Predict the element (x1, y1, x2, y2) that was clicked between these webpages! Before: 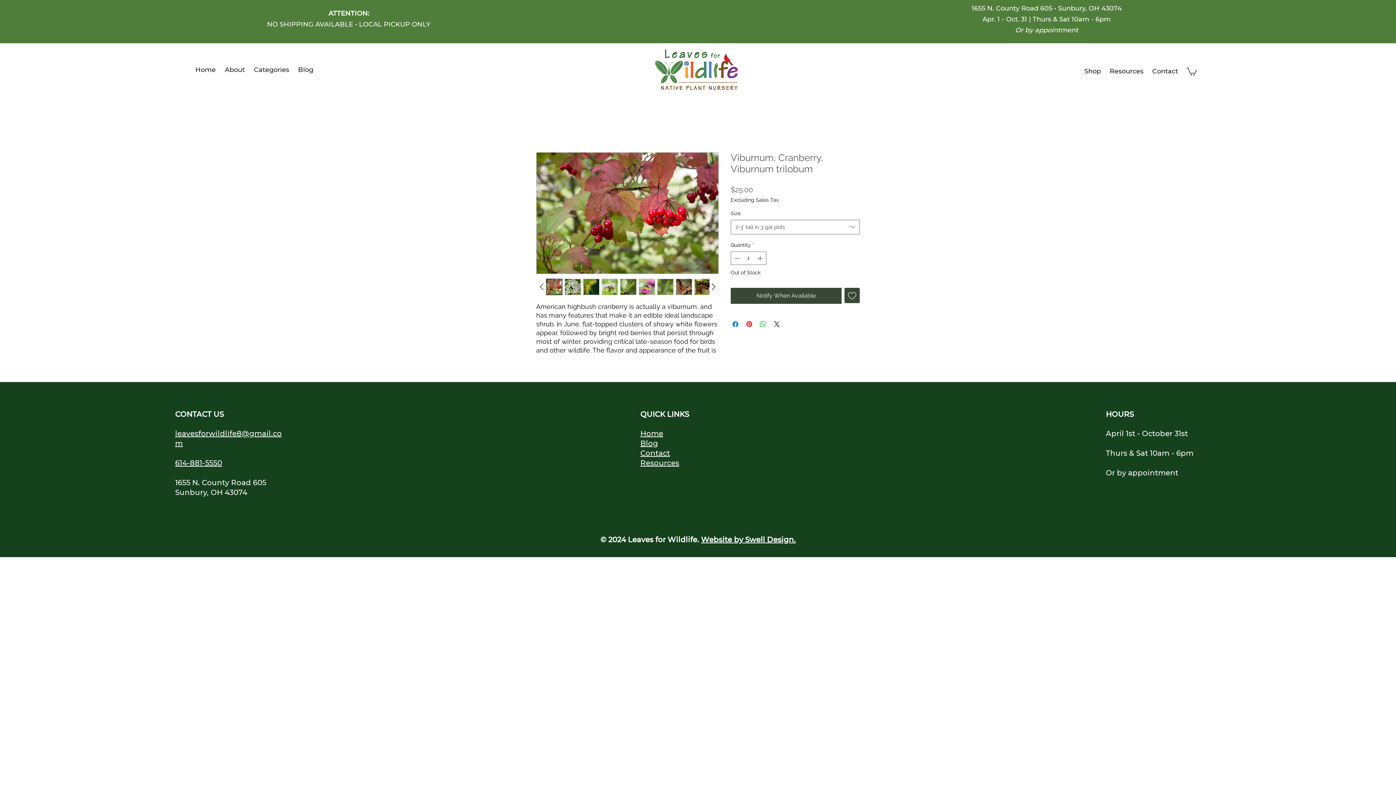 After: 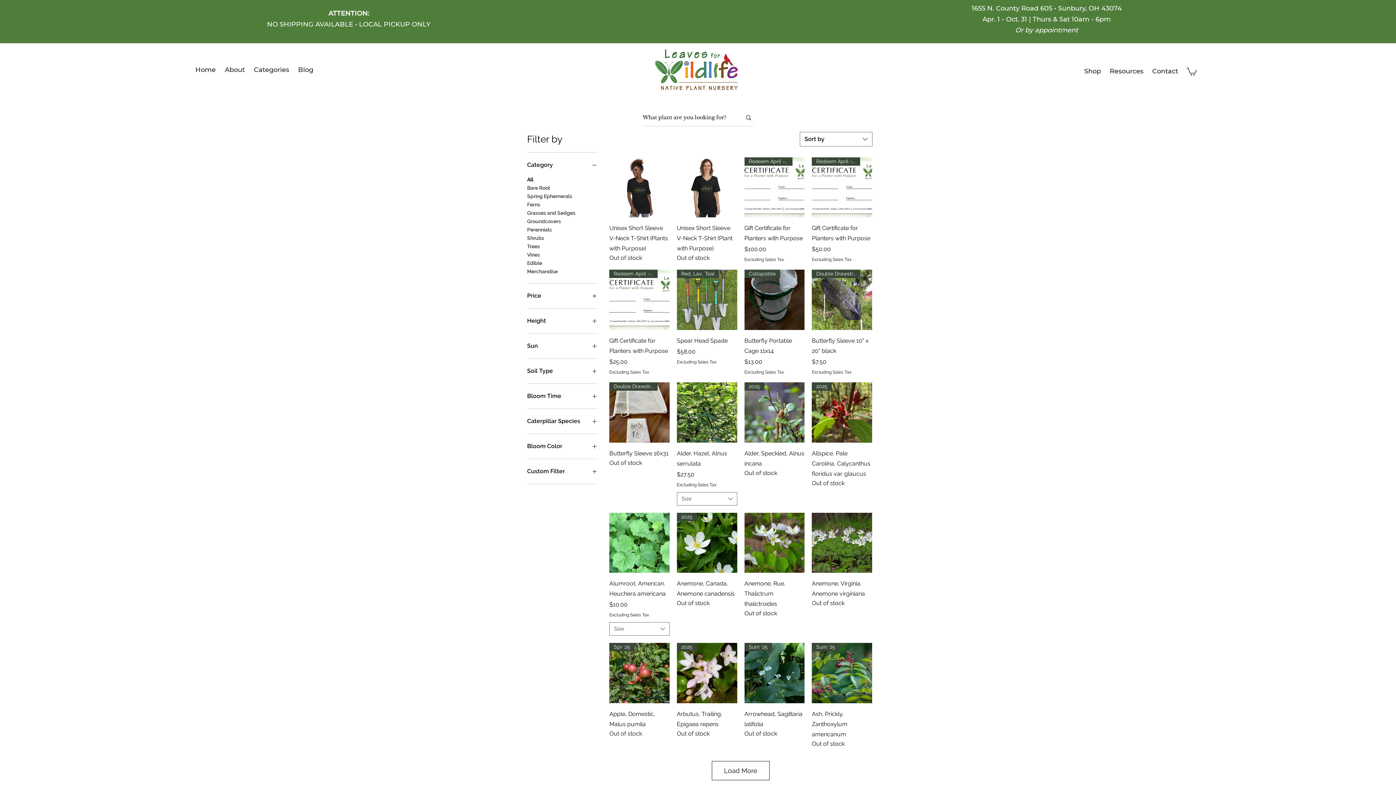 Action: label: Shop bbox: (1080, 62, 1105, 80)